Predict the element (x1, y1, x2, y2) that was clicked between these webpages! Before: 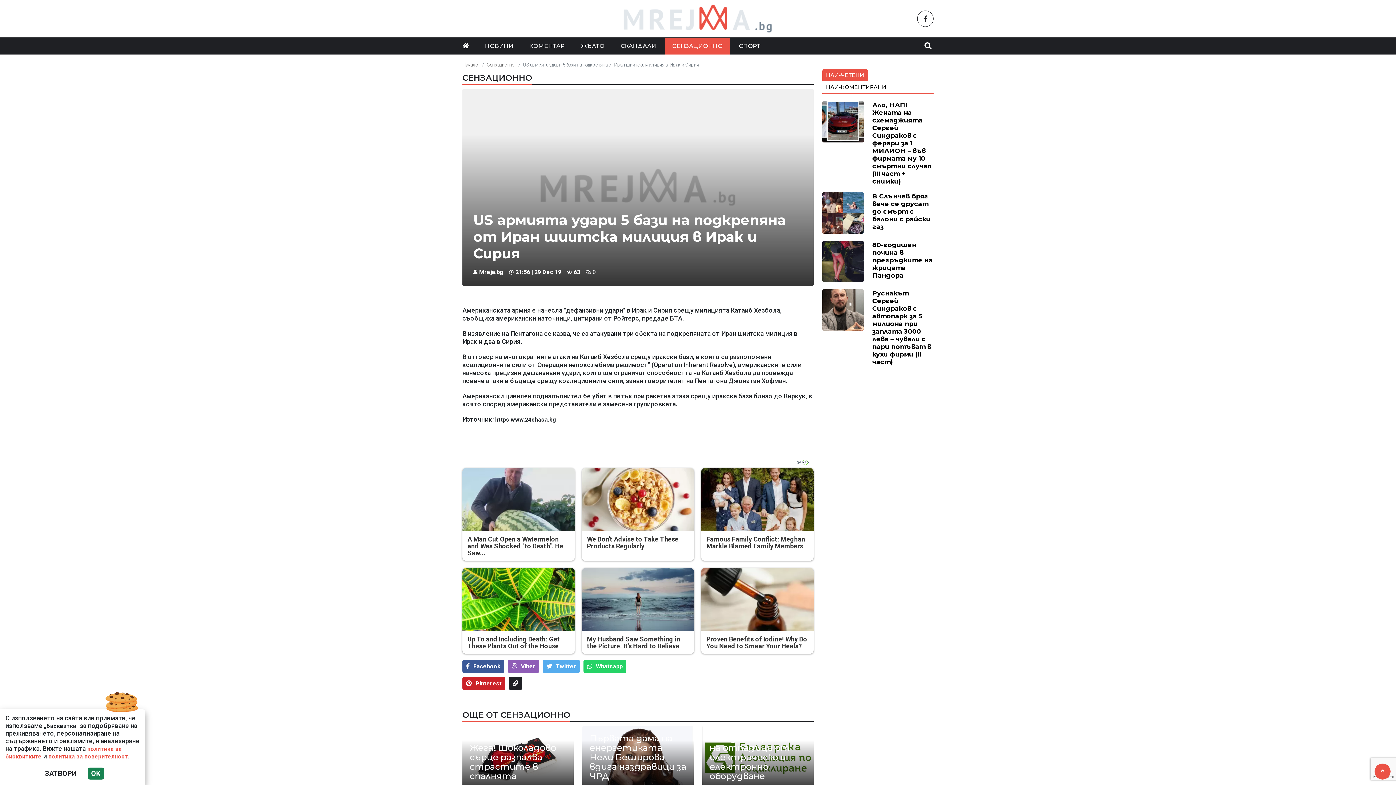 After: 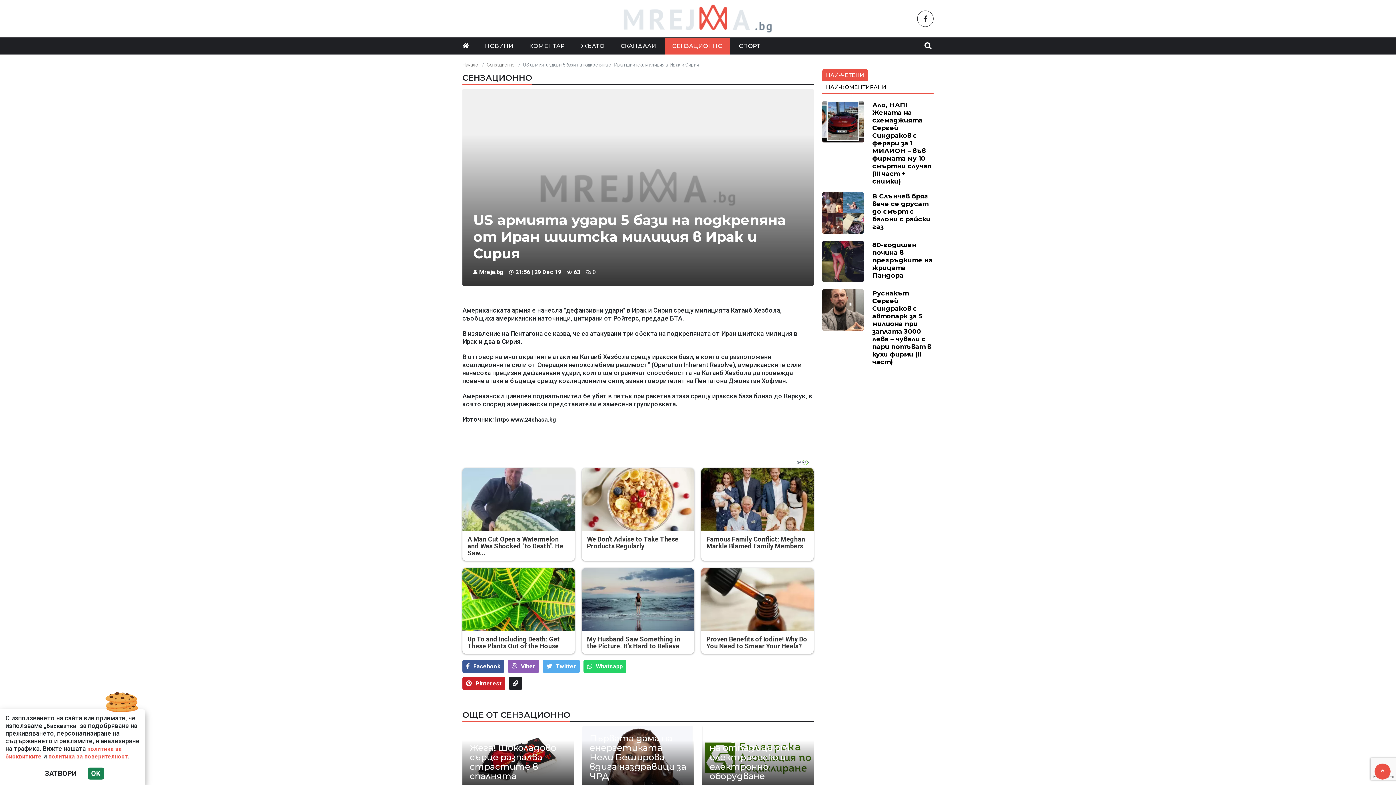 Action: label: Тwitter bbox: (542, 659, 580, 673)